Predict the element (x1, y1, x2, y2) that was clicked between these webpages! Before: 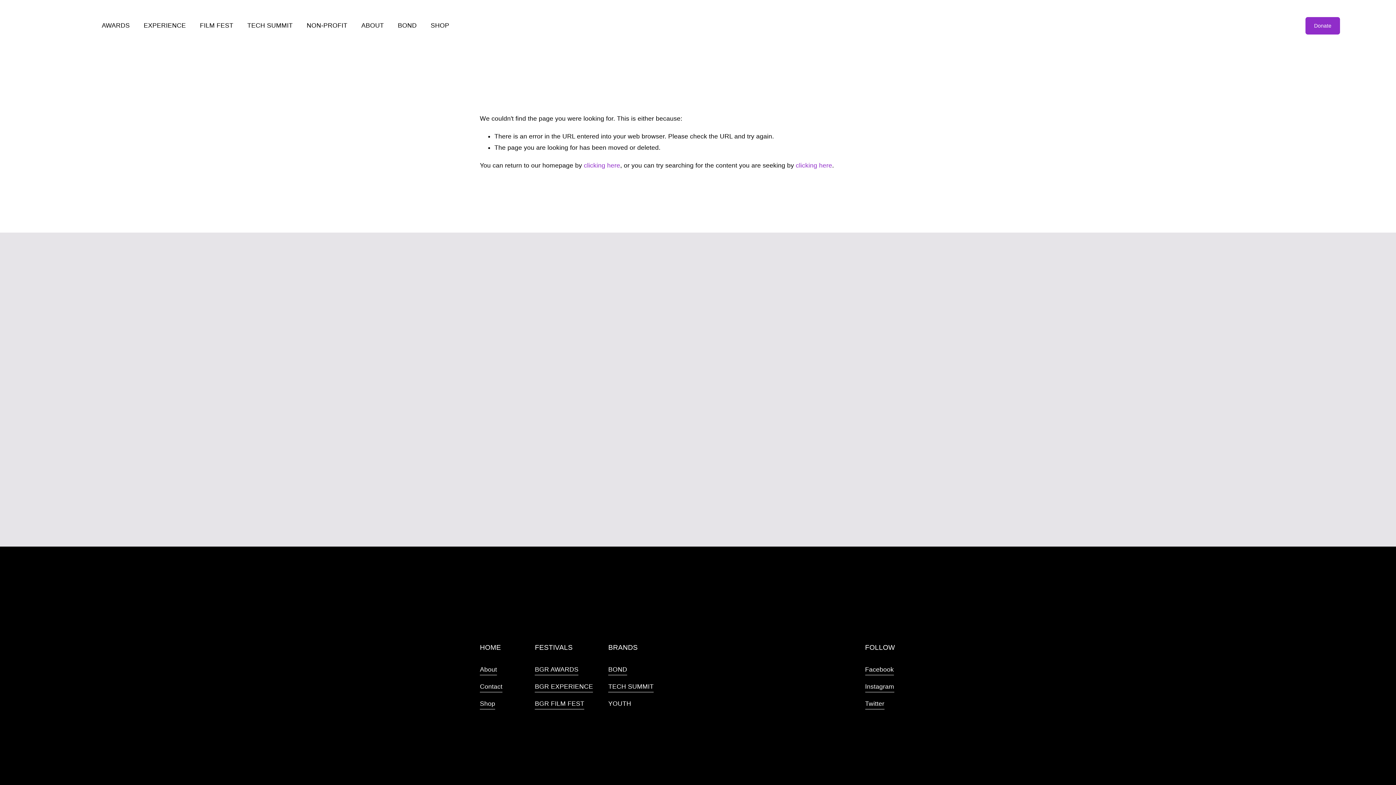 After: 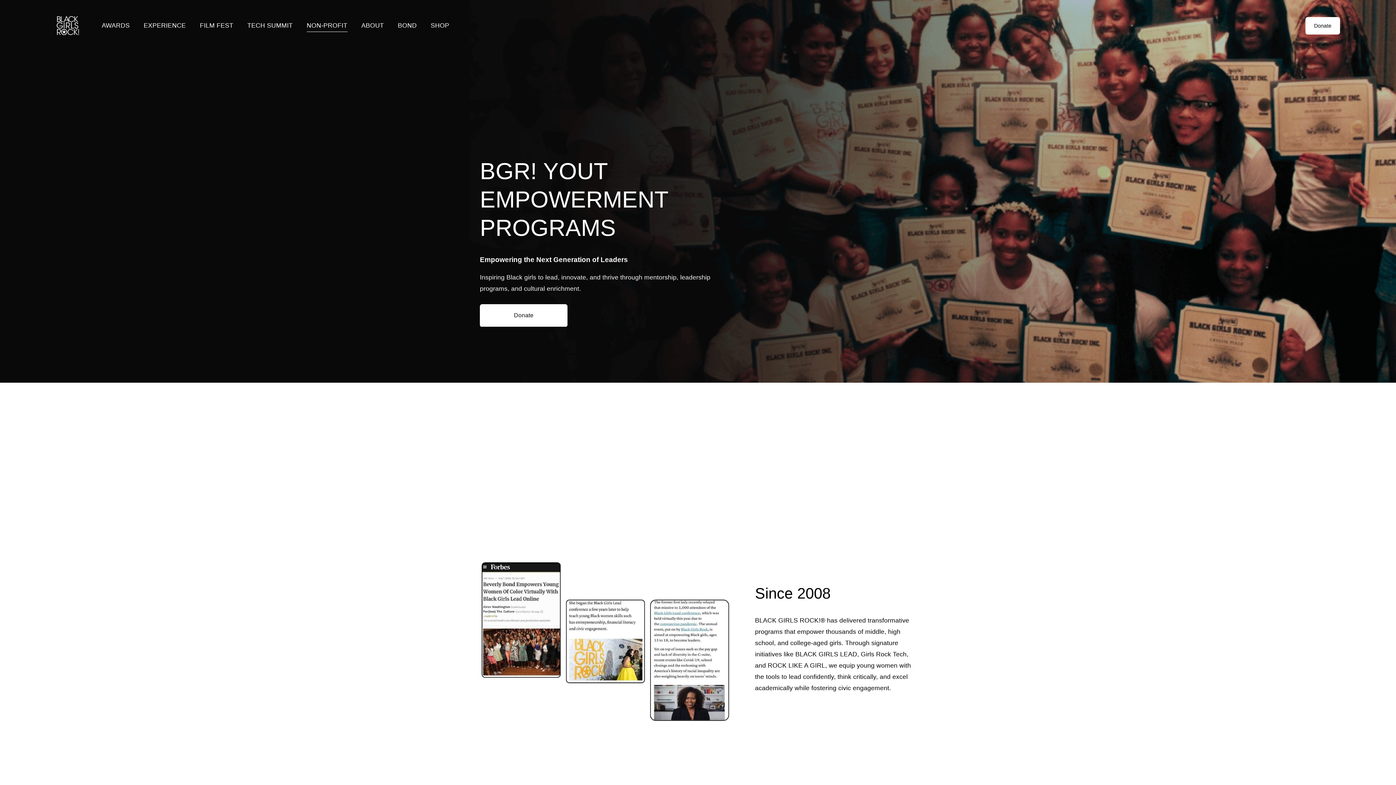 Action: bbox: (306, 19, 347, 32) label: NON-PROFIT